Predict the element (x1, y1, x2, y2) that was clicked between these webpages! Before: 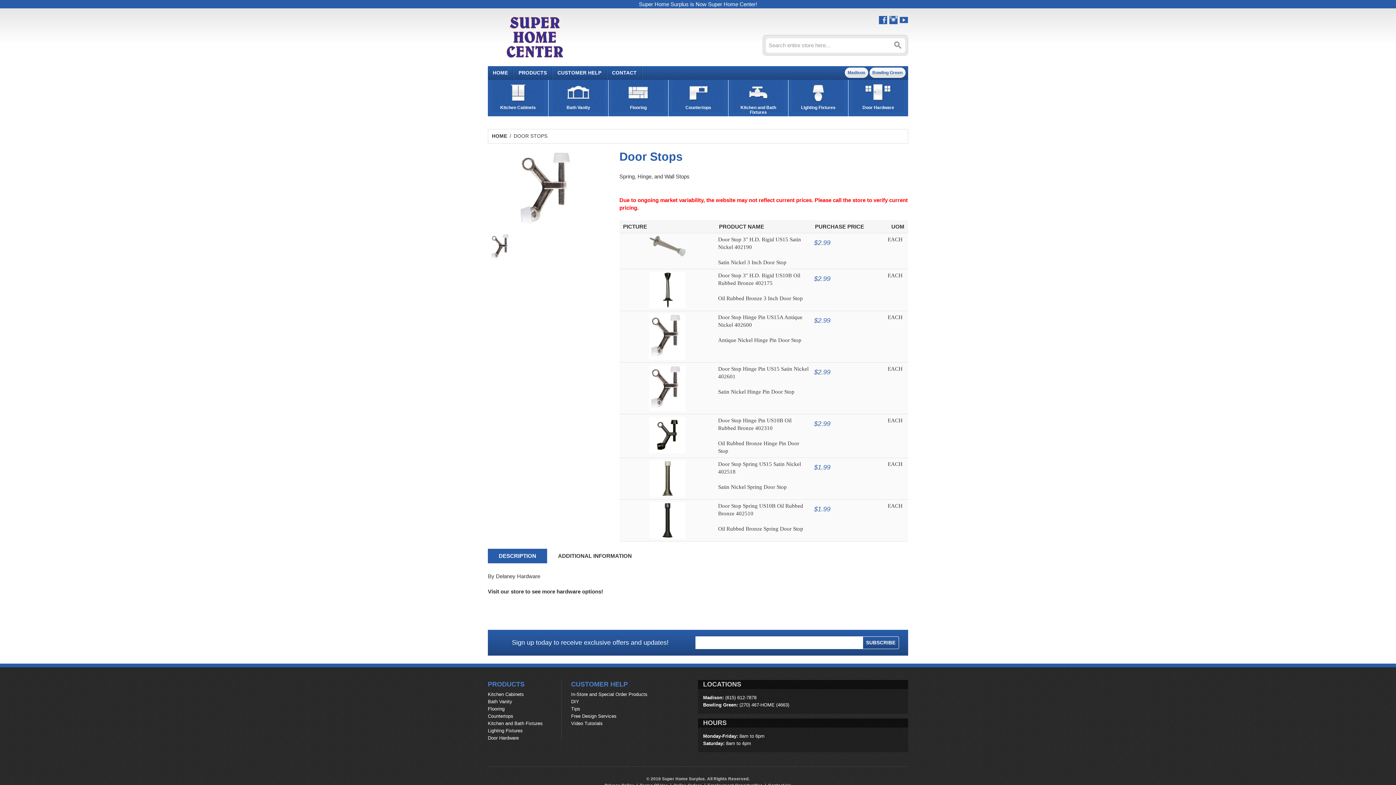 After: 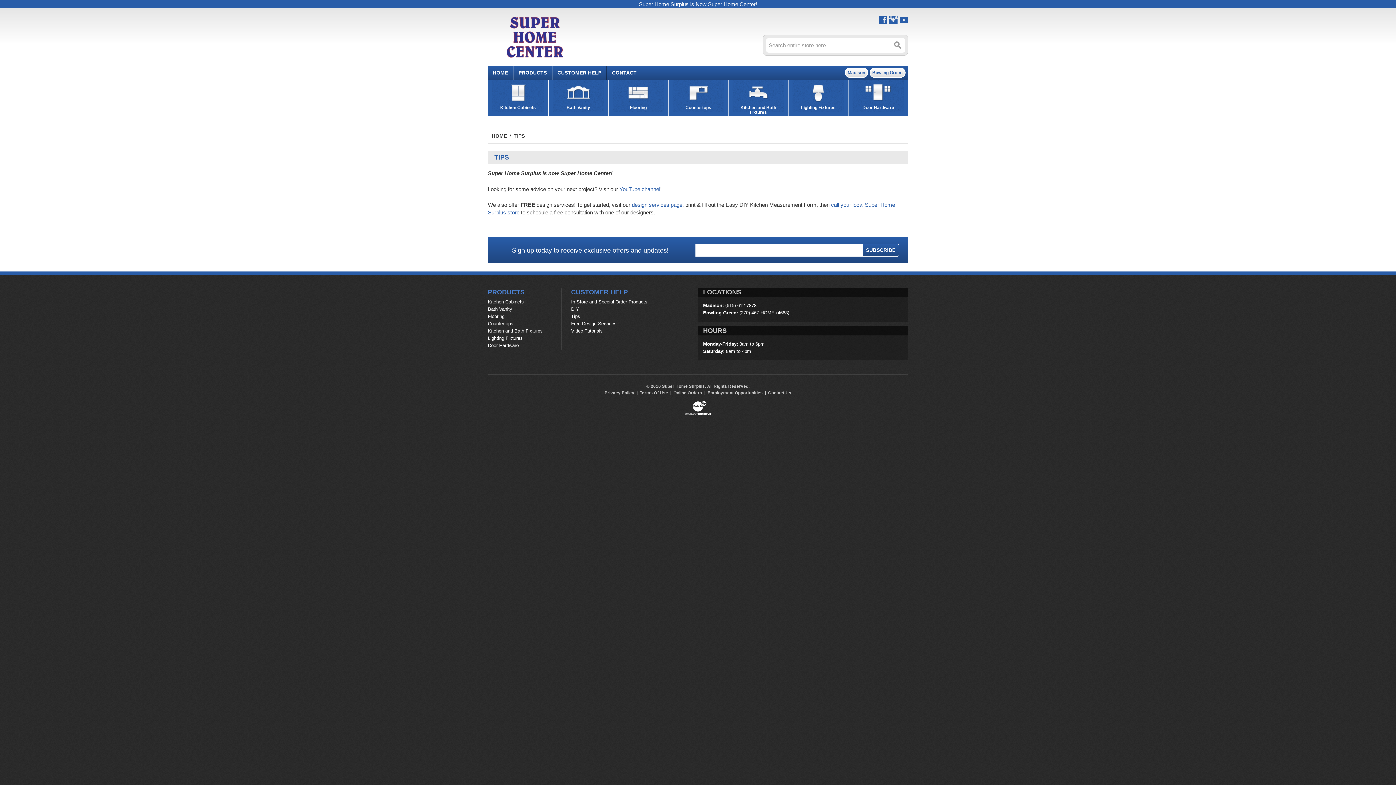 Action: label: Tips bbox: (571, 706, 580, 711)